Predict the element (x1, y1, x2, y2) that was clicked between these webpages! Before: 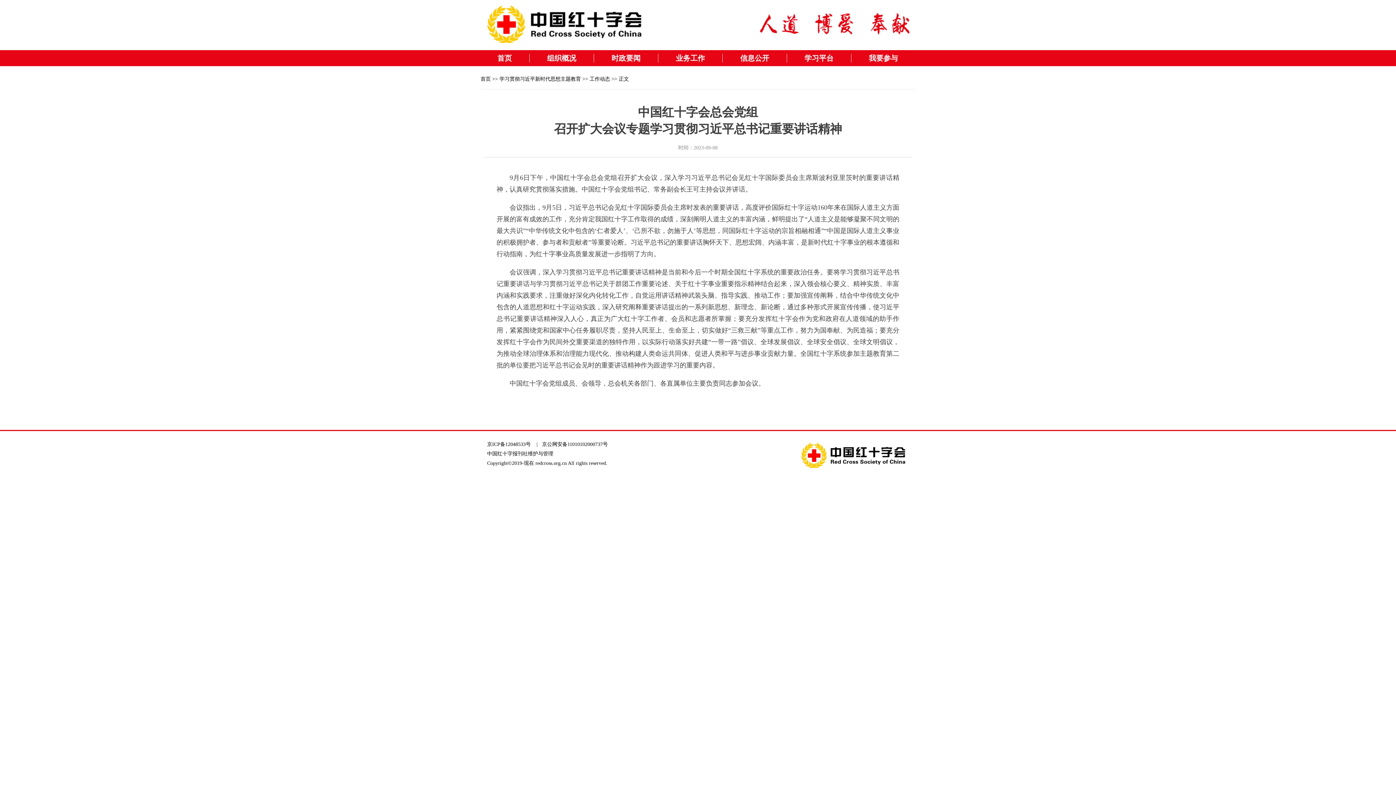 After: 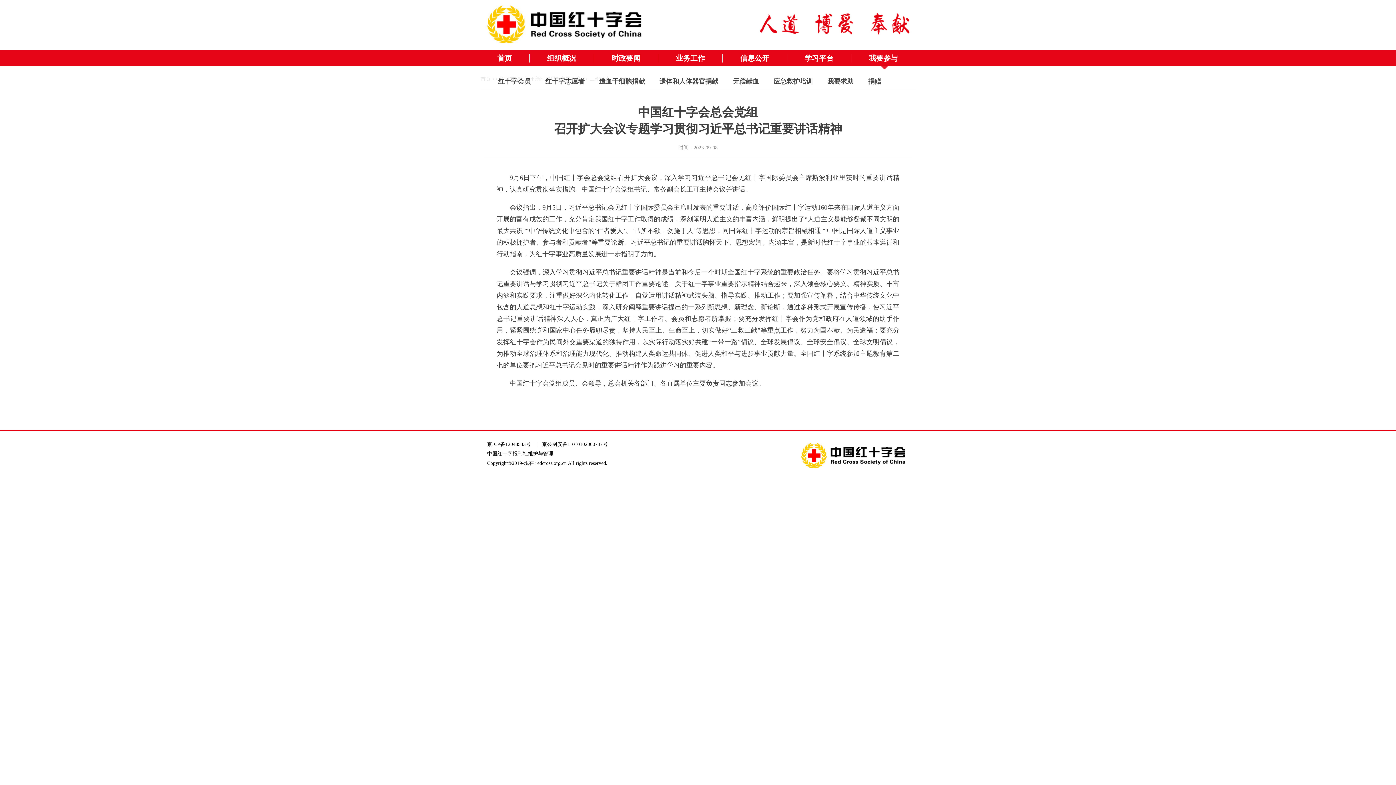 Action: bbox: (851, 50, 915, 66) label: 我要参与